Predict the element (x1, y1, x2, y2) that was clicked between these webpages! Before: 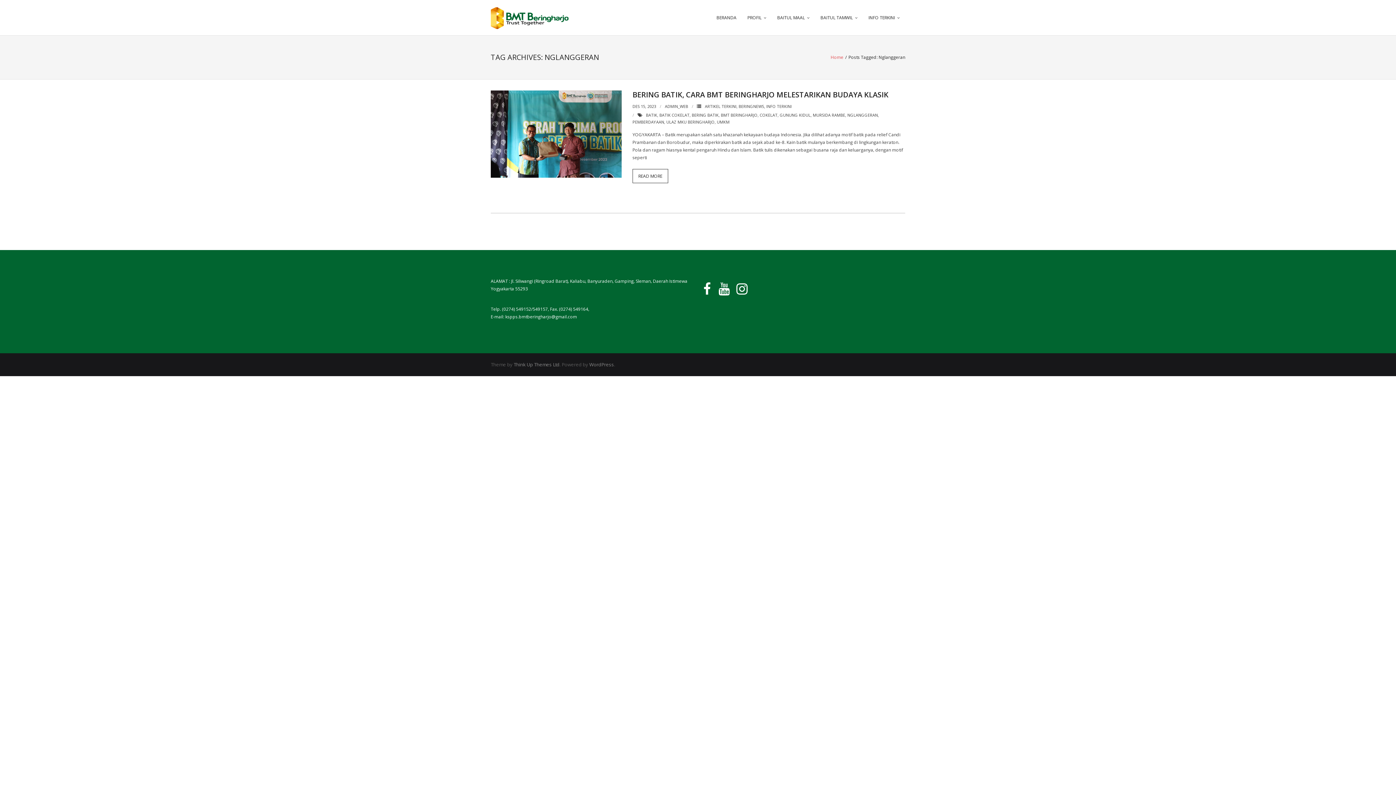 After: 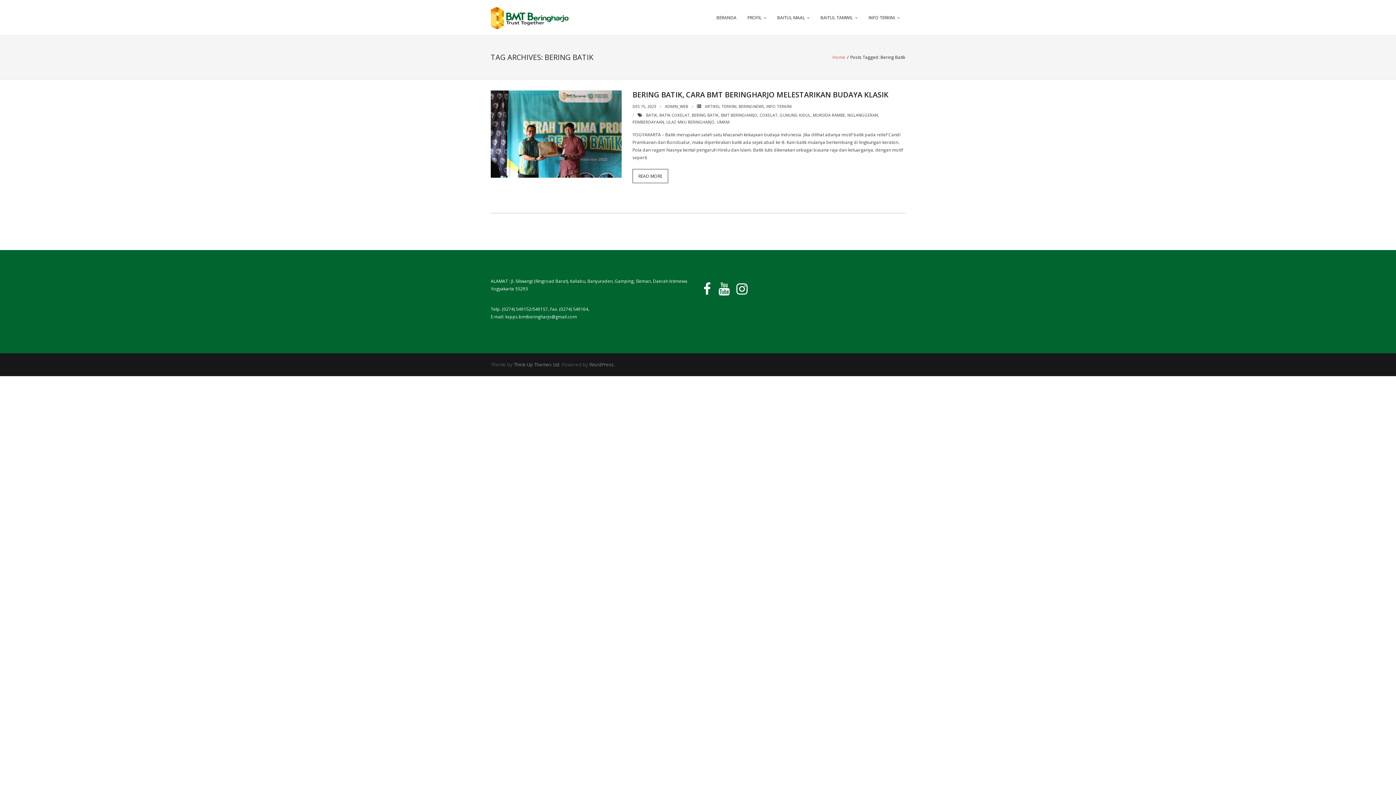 Action: label: BERING BATIK bbox: (691, 112, 718, 117)